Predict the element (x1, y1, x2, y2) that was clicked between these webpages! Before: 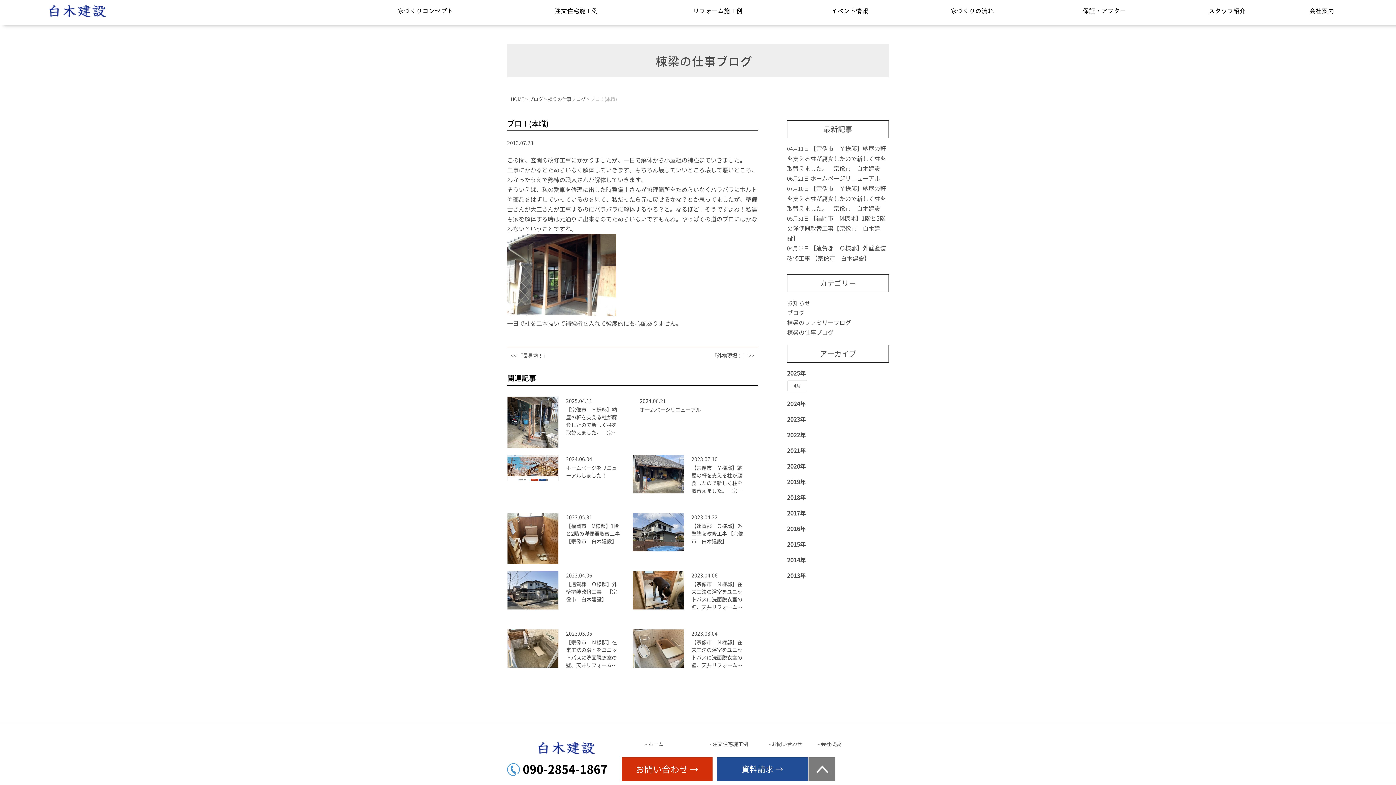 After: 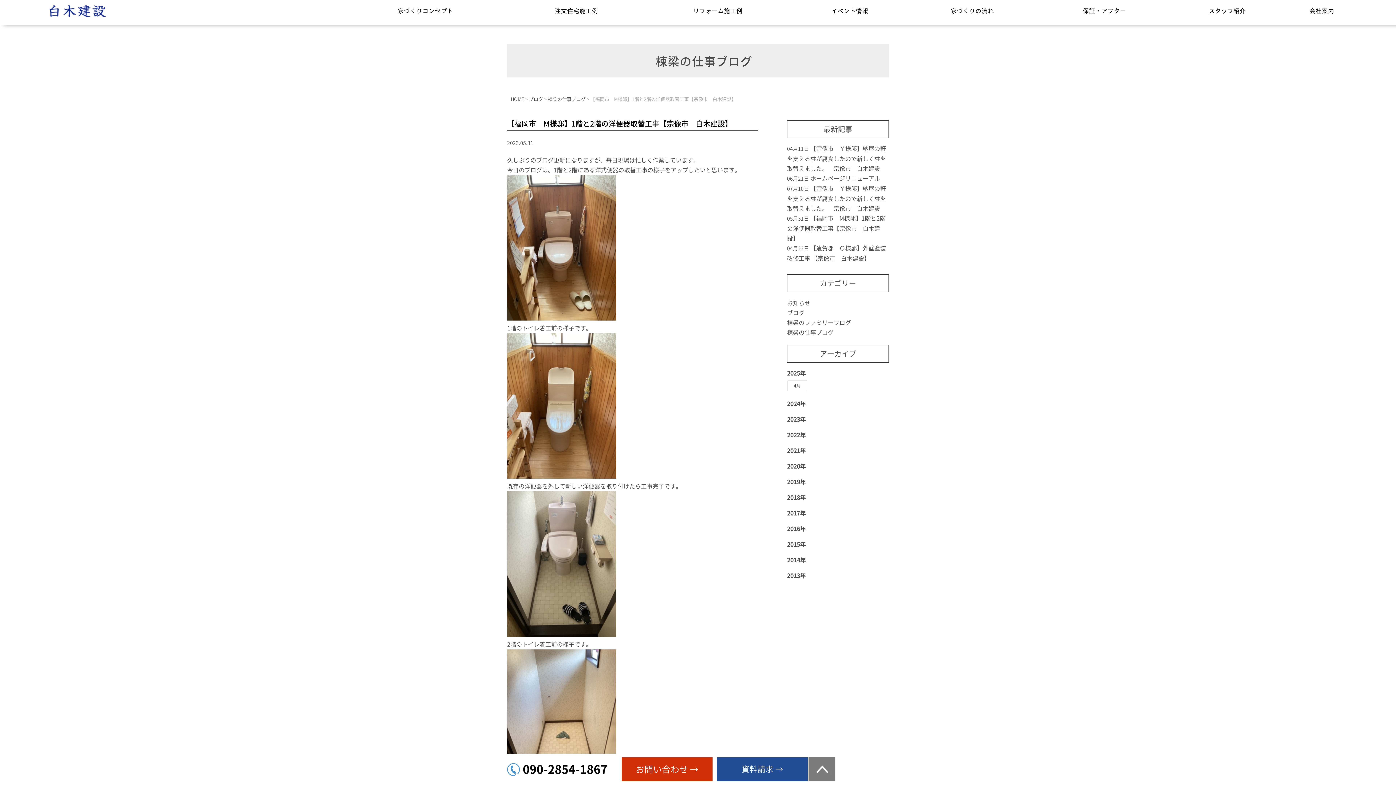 Action: label: 【福岡市　M様邸】1階と2階の洋便器取替工事【宗像市　白木建設】 bbox: (787, 215, 885, 241)